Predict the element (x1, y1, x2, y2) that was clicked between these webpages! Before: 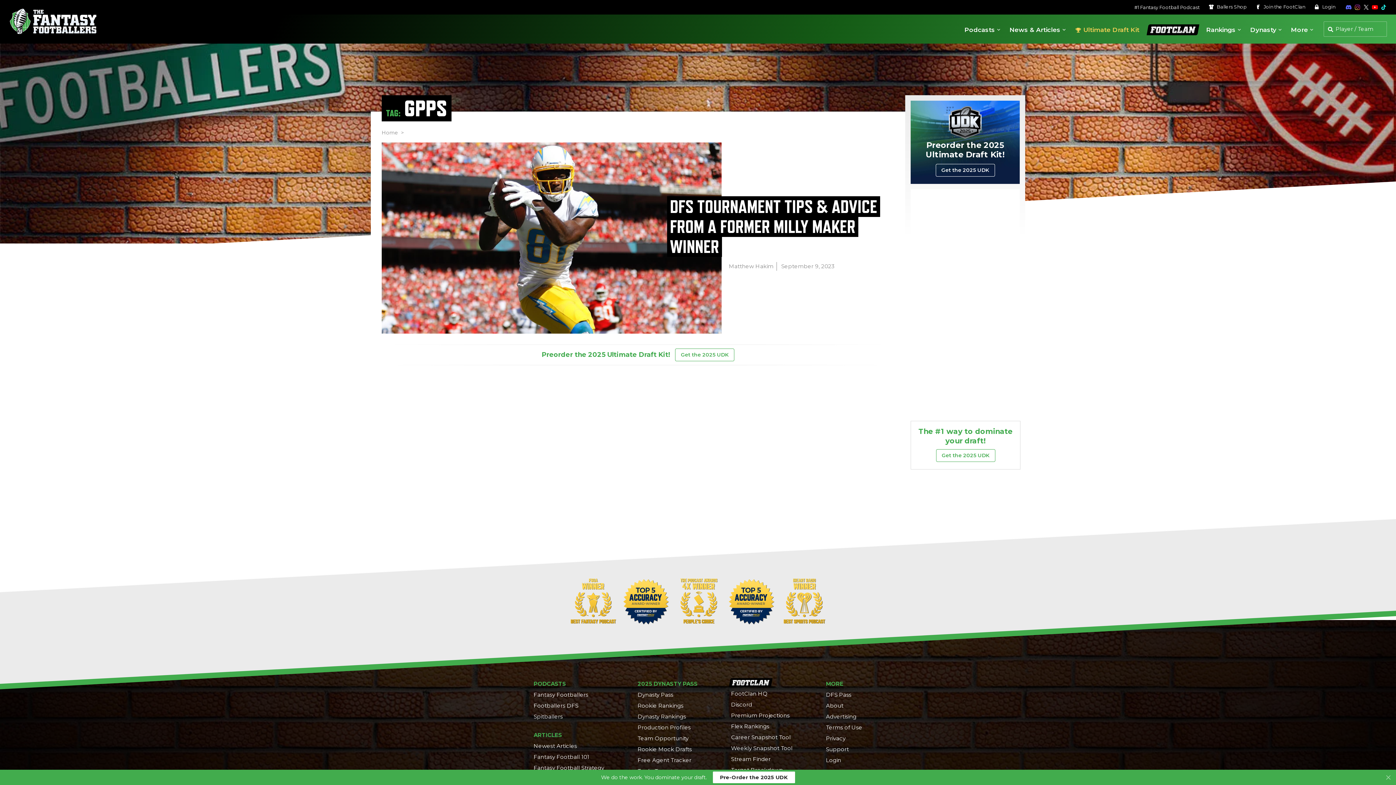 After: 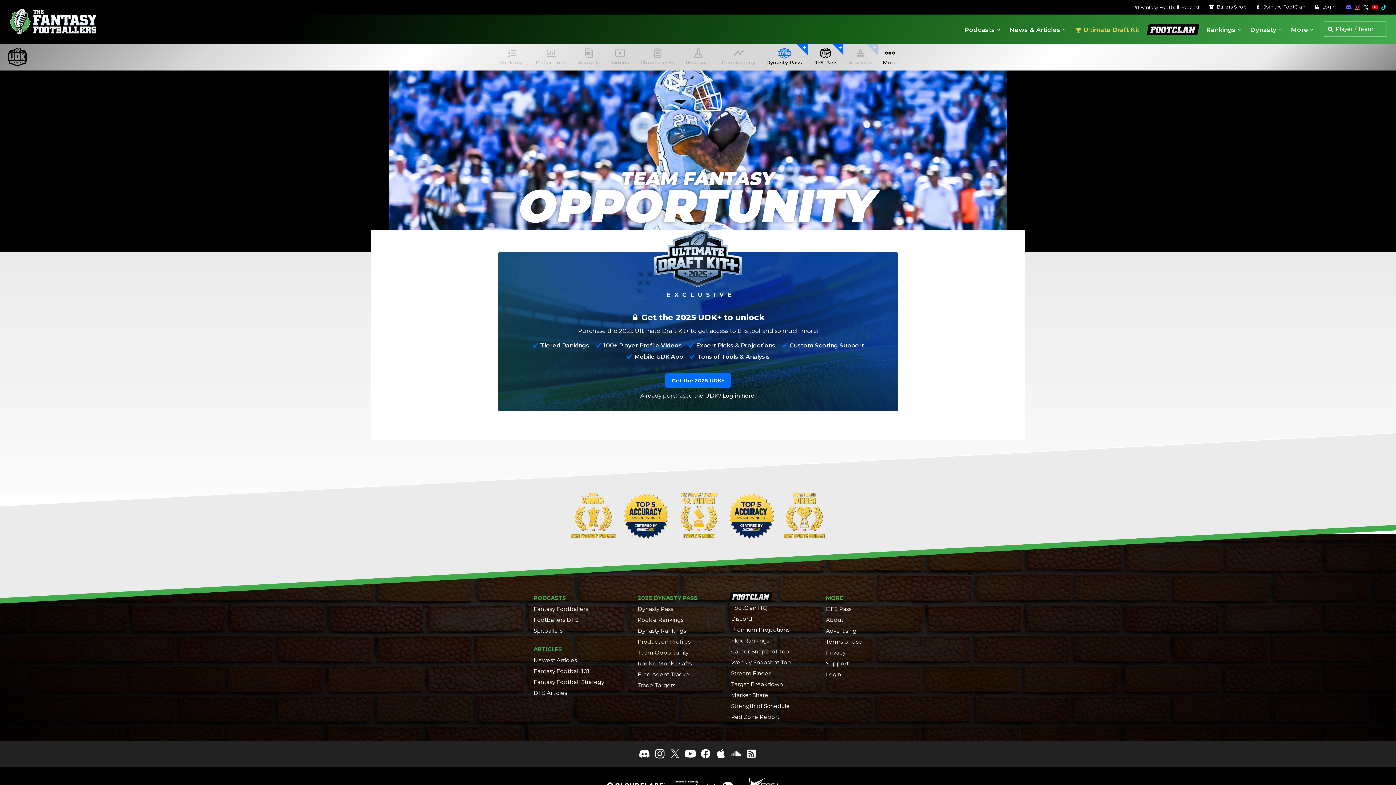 Action: bbox: (635, 733, 700, 744) label: Team Opportunity